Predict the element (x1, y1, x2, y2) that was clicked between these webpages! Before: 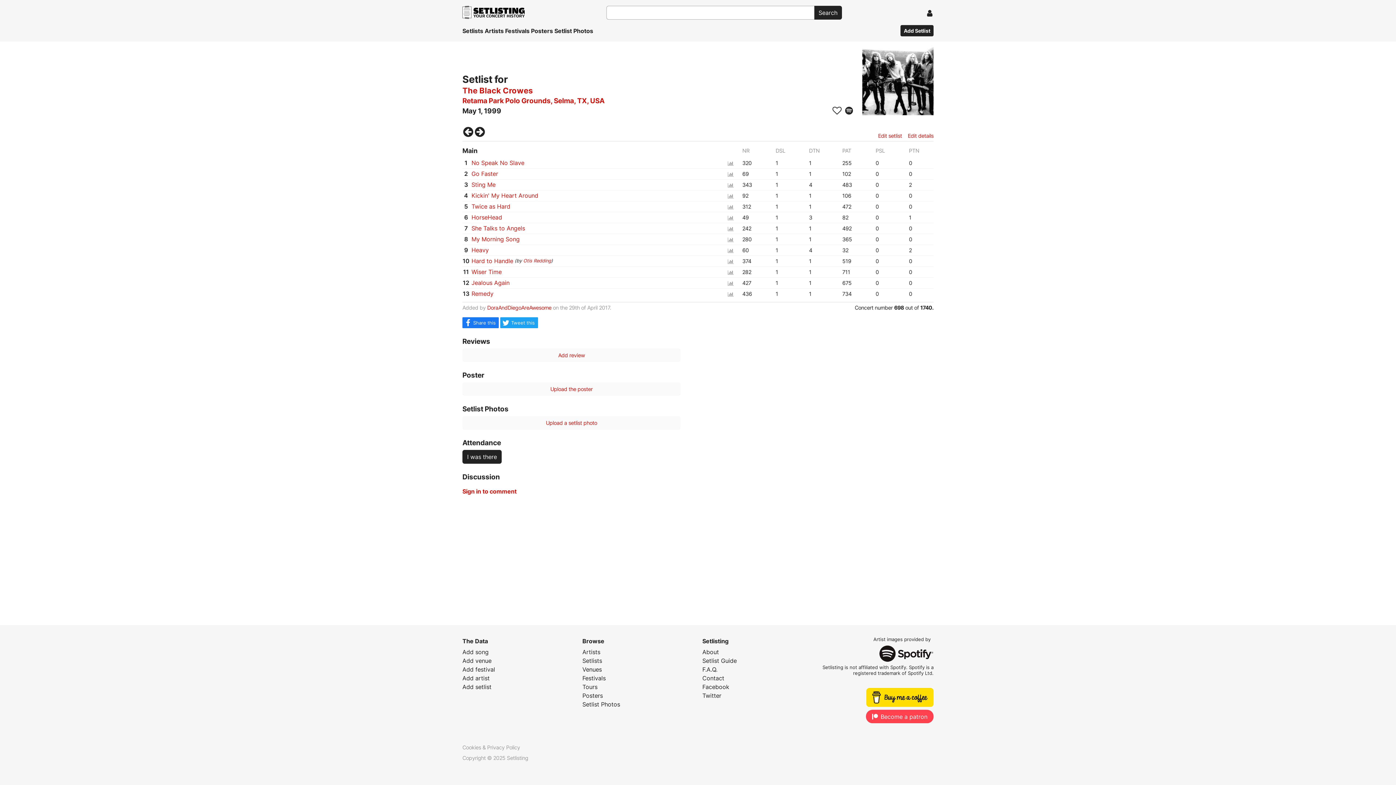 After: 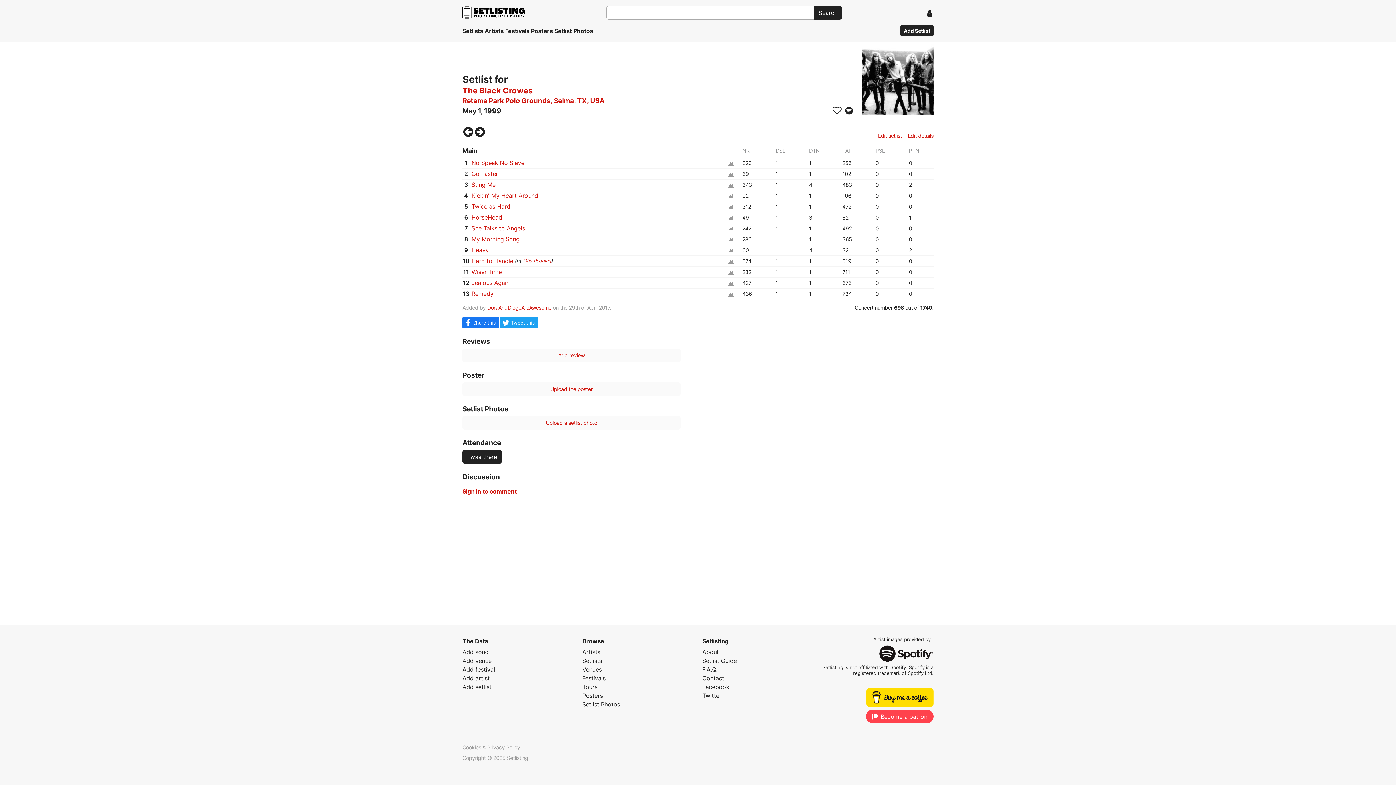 Action: bbox: (866, 693, 933, 700)